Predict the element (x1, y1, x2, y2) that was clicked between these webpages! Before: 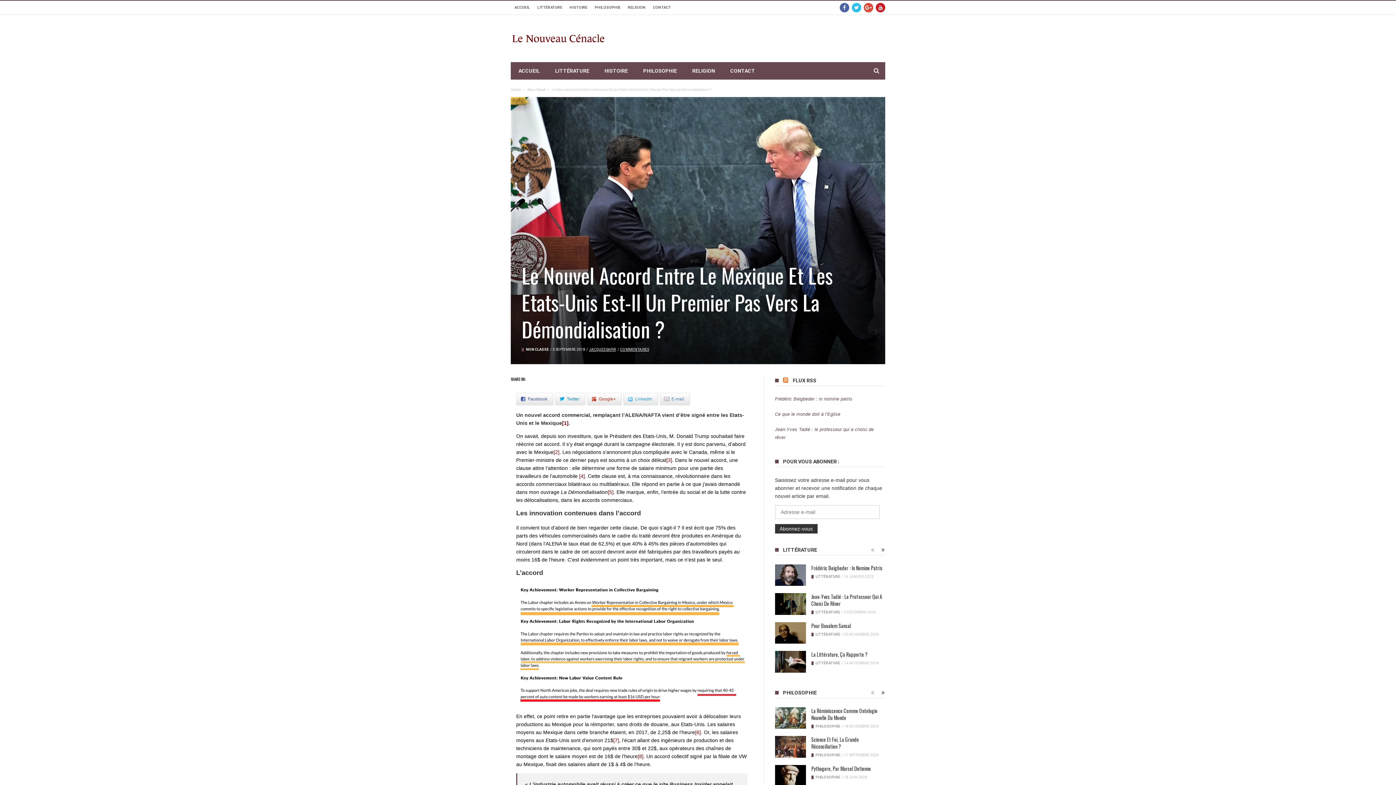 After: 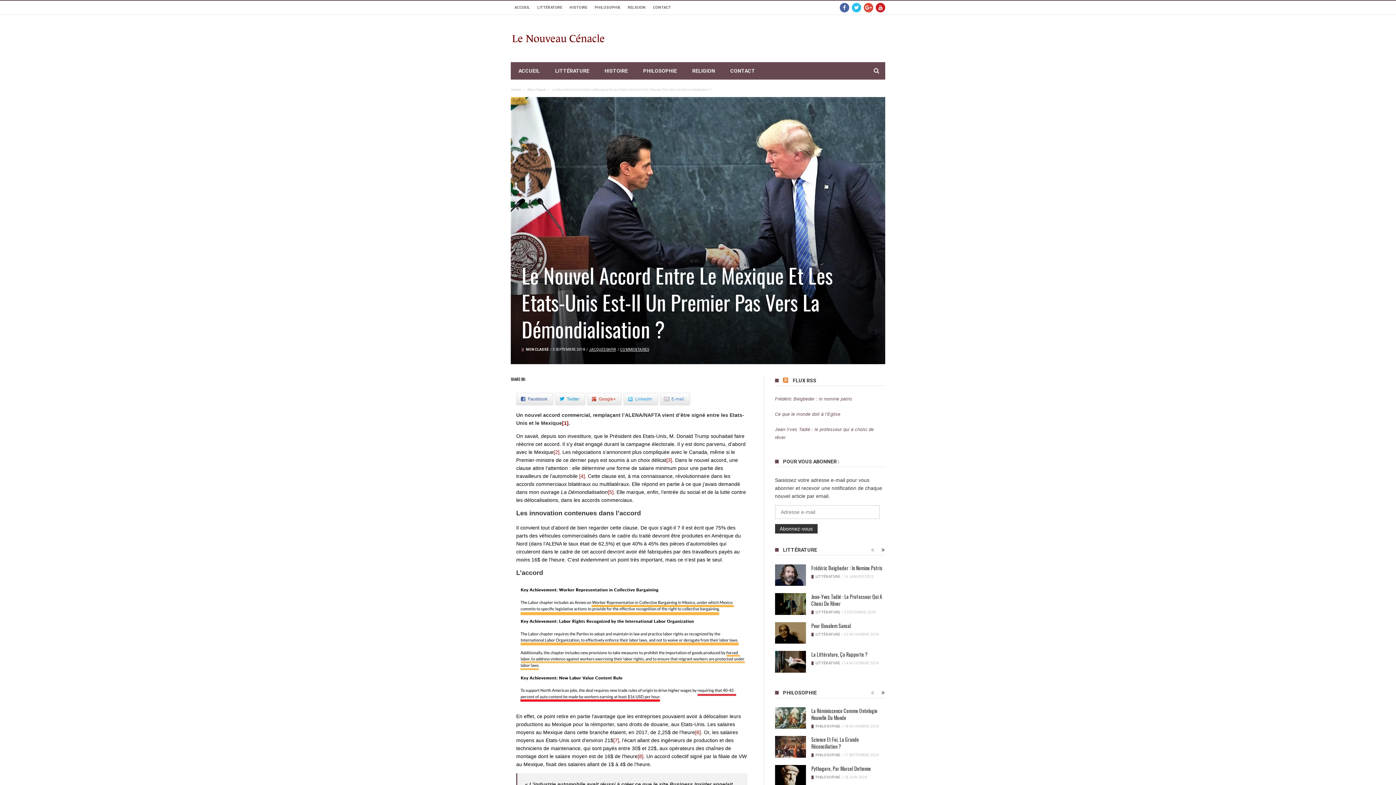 Action: bbox: (867, 687, 878, 698)